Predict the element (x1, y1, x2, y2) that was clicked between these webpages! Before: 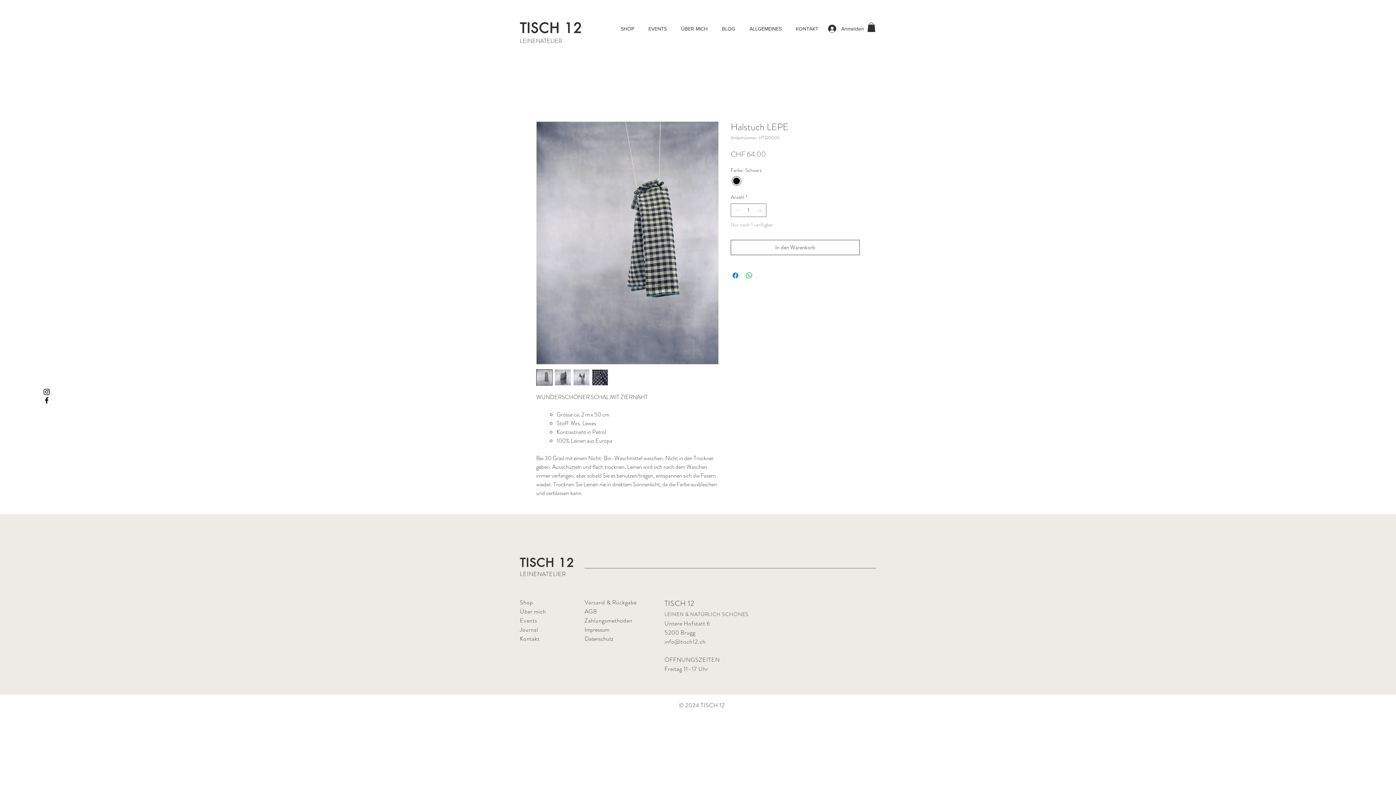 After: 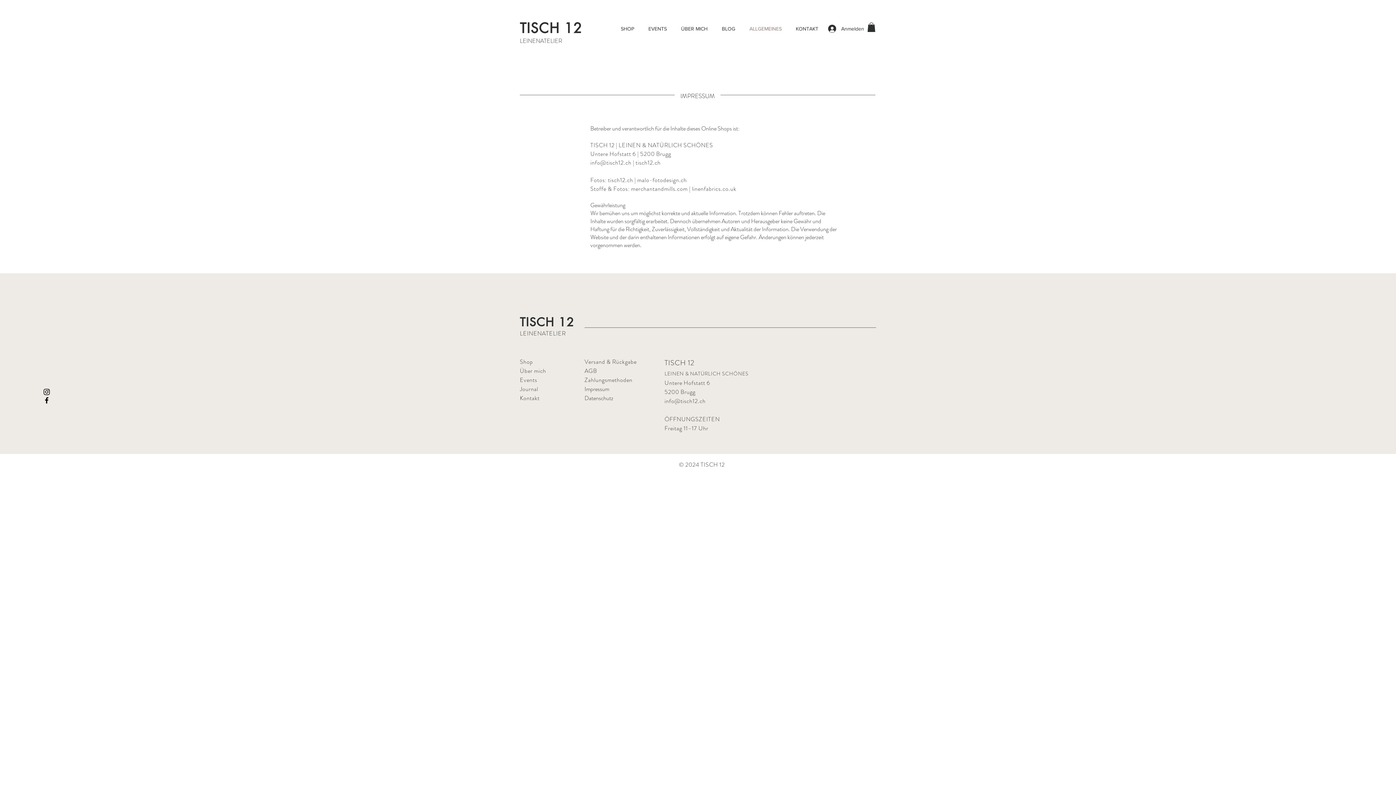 Action: bbox: (584, 625, 609, 634) label: Impressum